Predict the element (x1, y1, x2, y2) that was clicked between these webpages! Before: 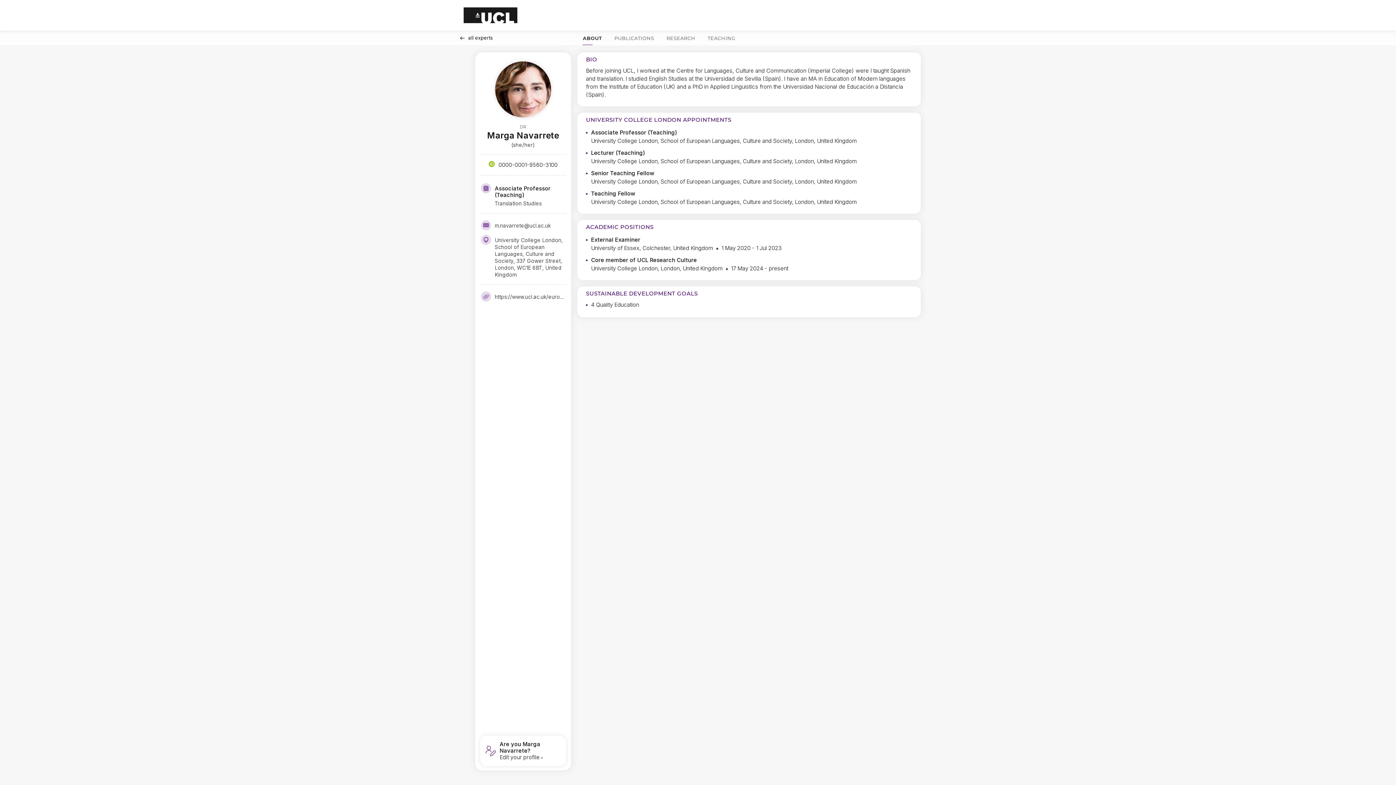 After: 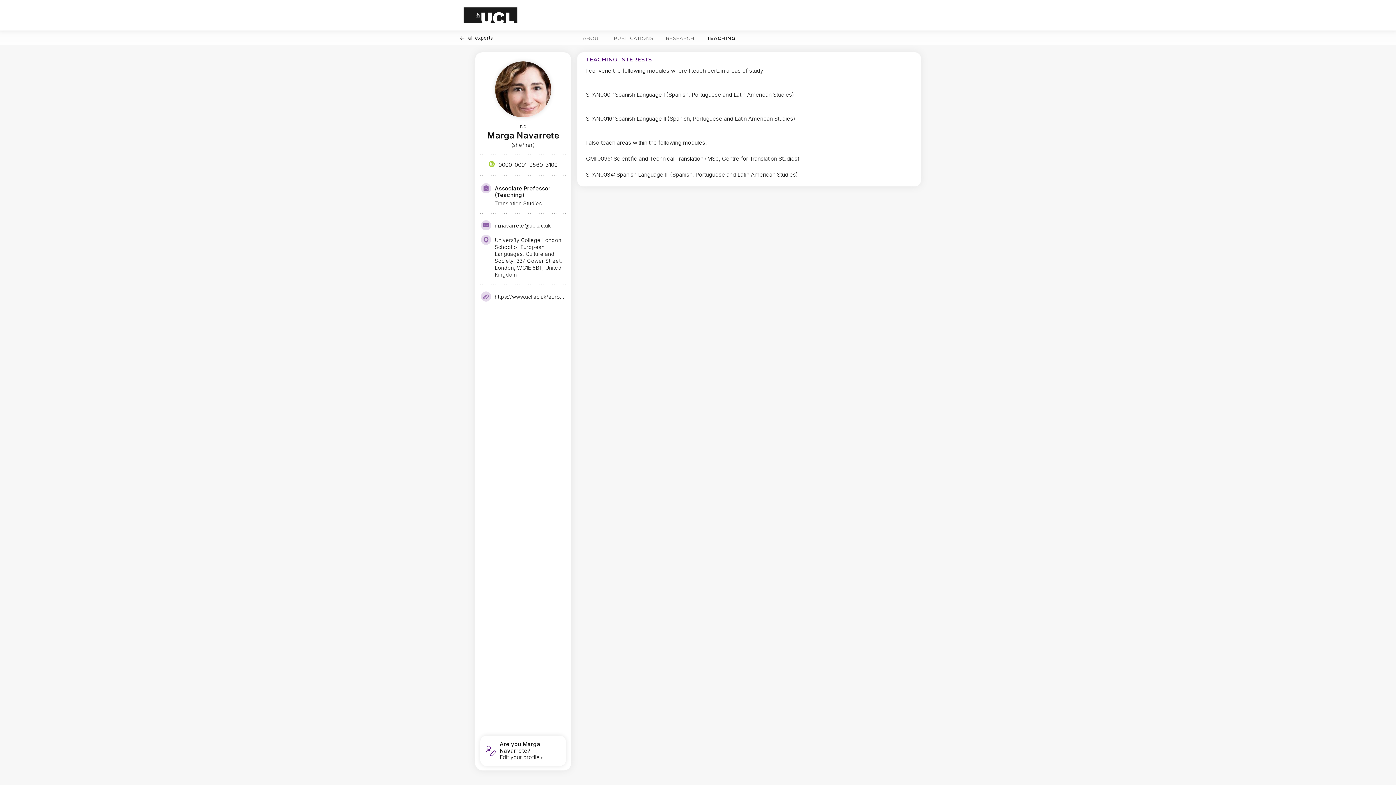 Action: bbox: (705, 30, 738, 45) label: TEACHING